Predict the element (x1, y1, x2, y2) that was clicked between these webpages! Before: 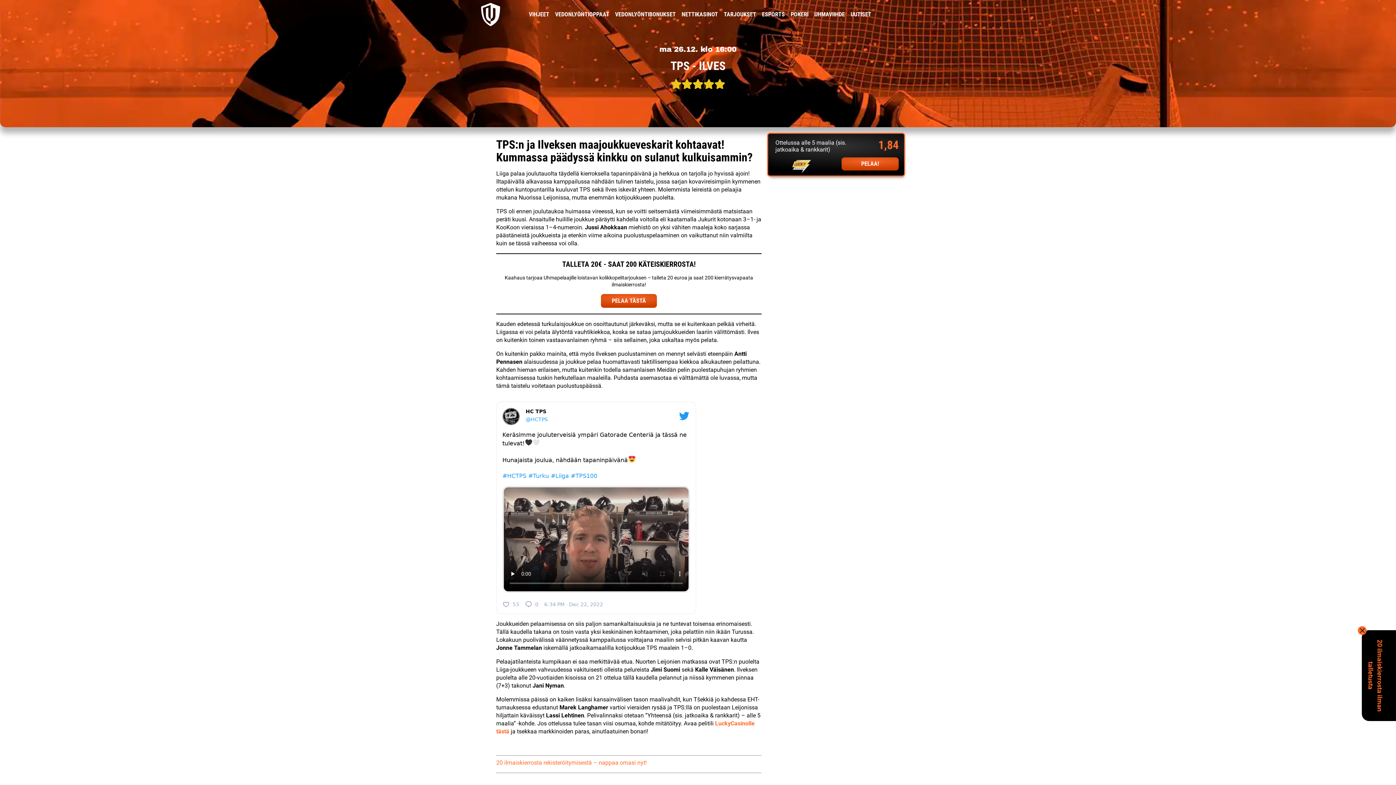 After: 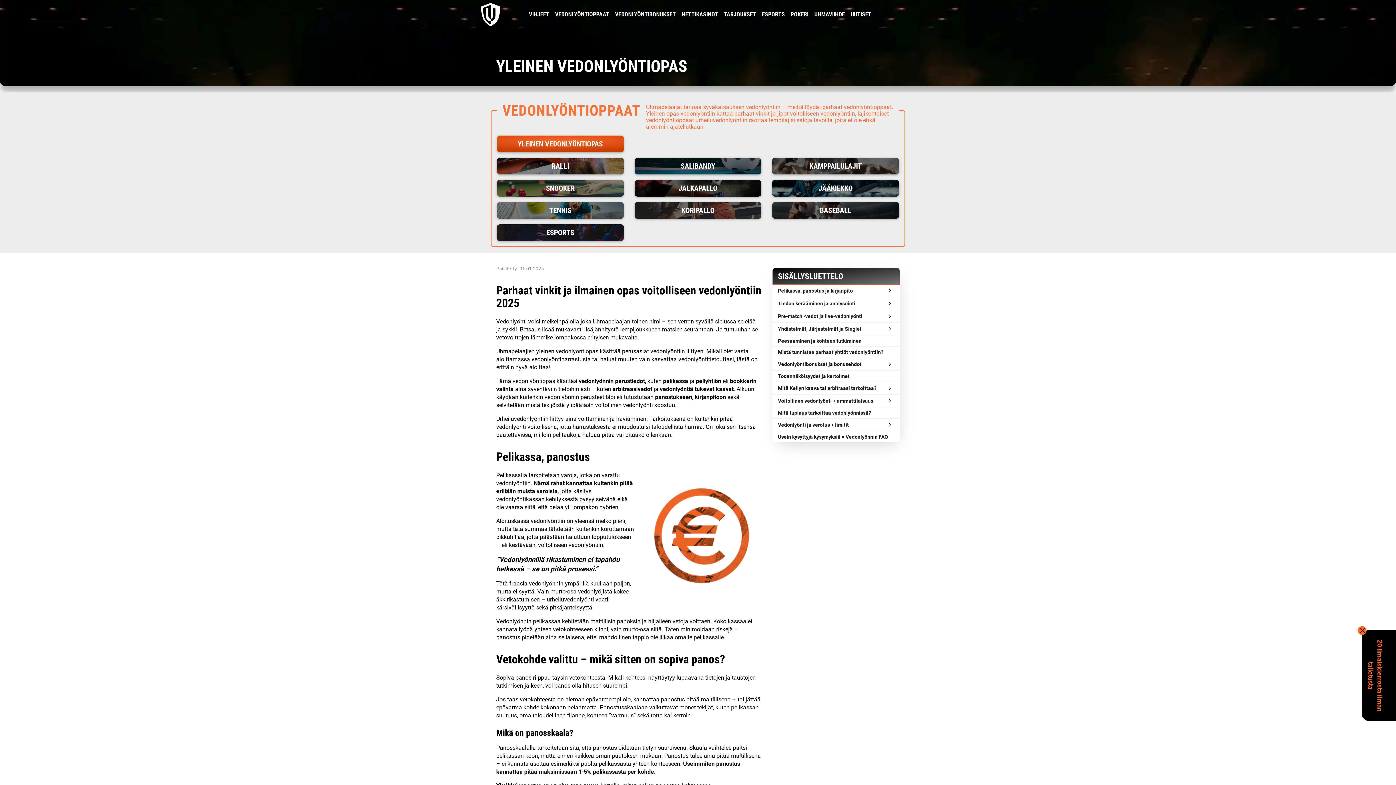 Action: bbox: (555, 0, 609, 29) label: VEDONLYÖNTIOPPAAT